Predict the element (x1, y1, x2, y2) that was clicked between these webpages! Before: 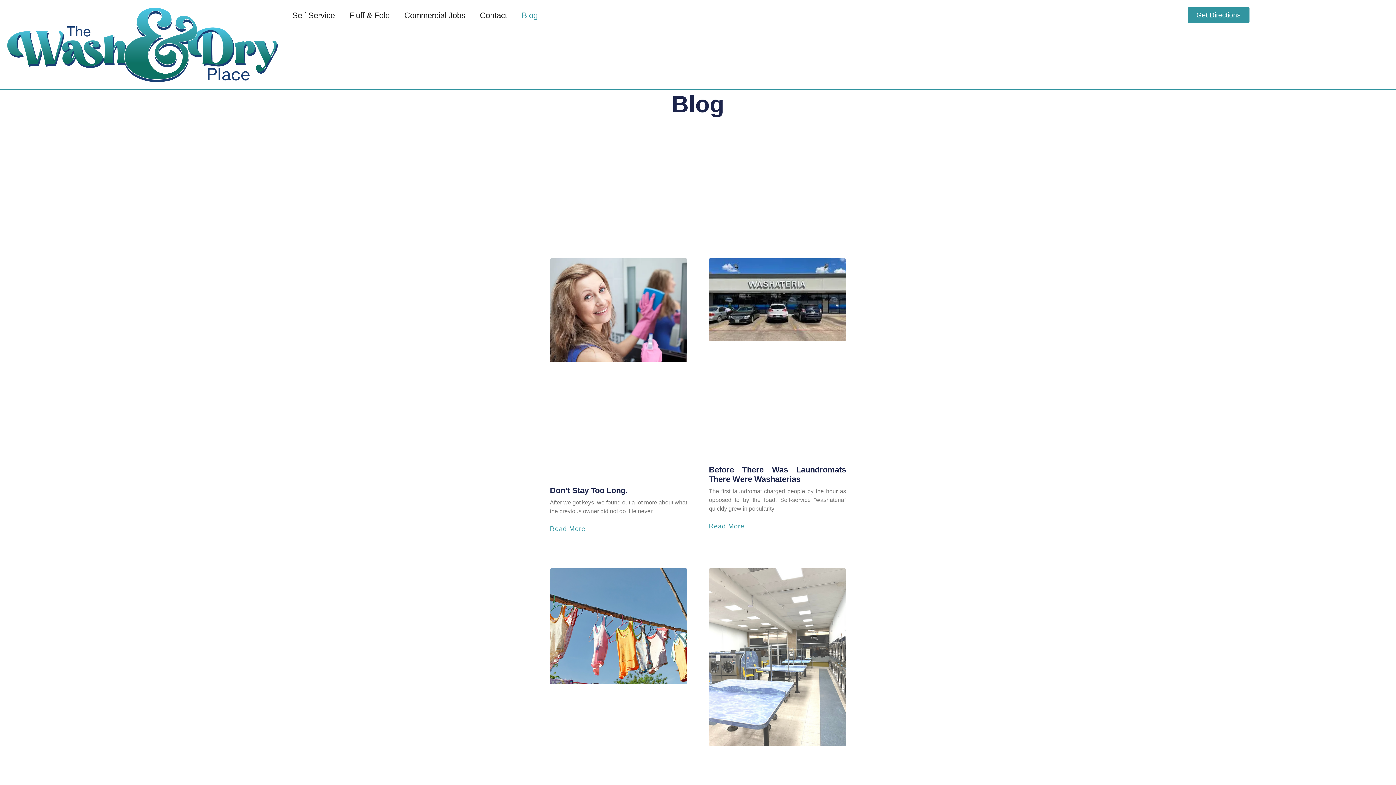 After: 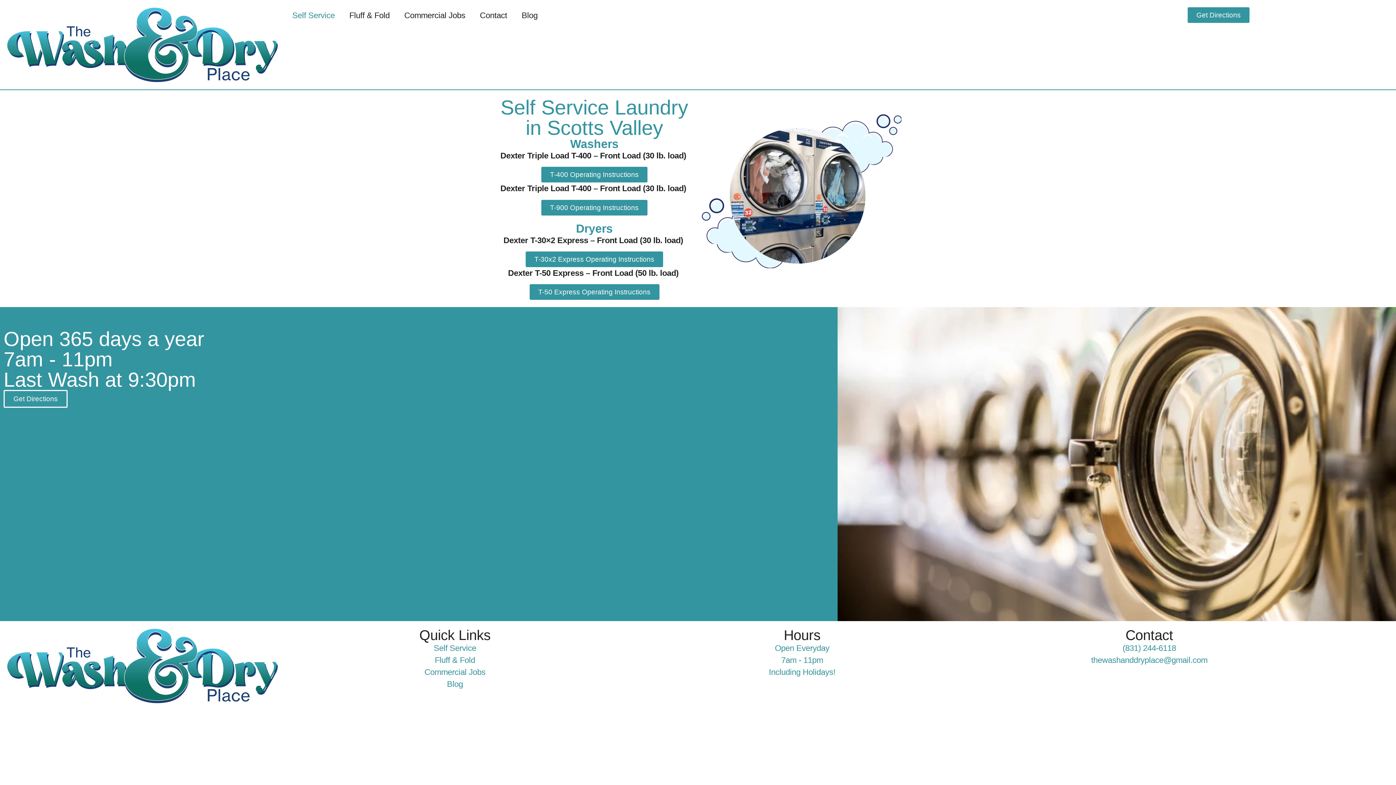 Action: bbox: (285, 7, 342, 24) label: Self Service